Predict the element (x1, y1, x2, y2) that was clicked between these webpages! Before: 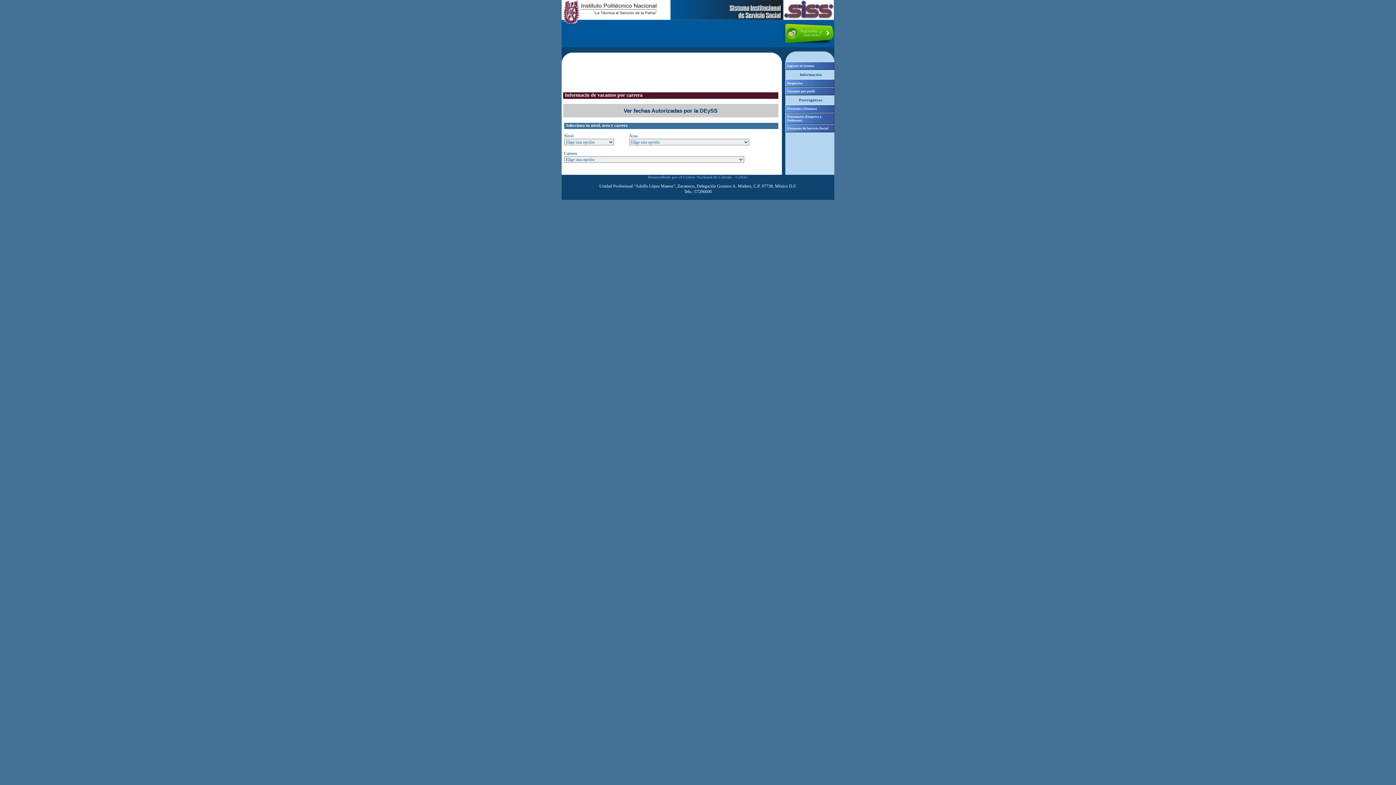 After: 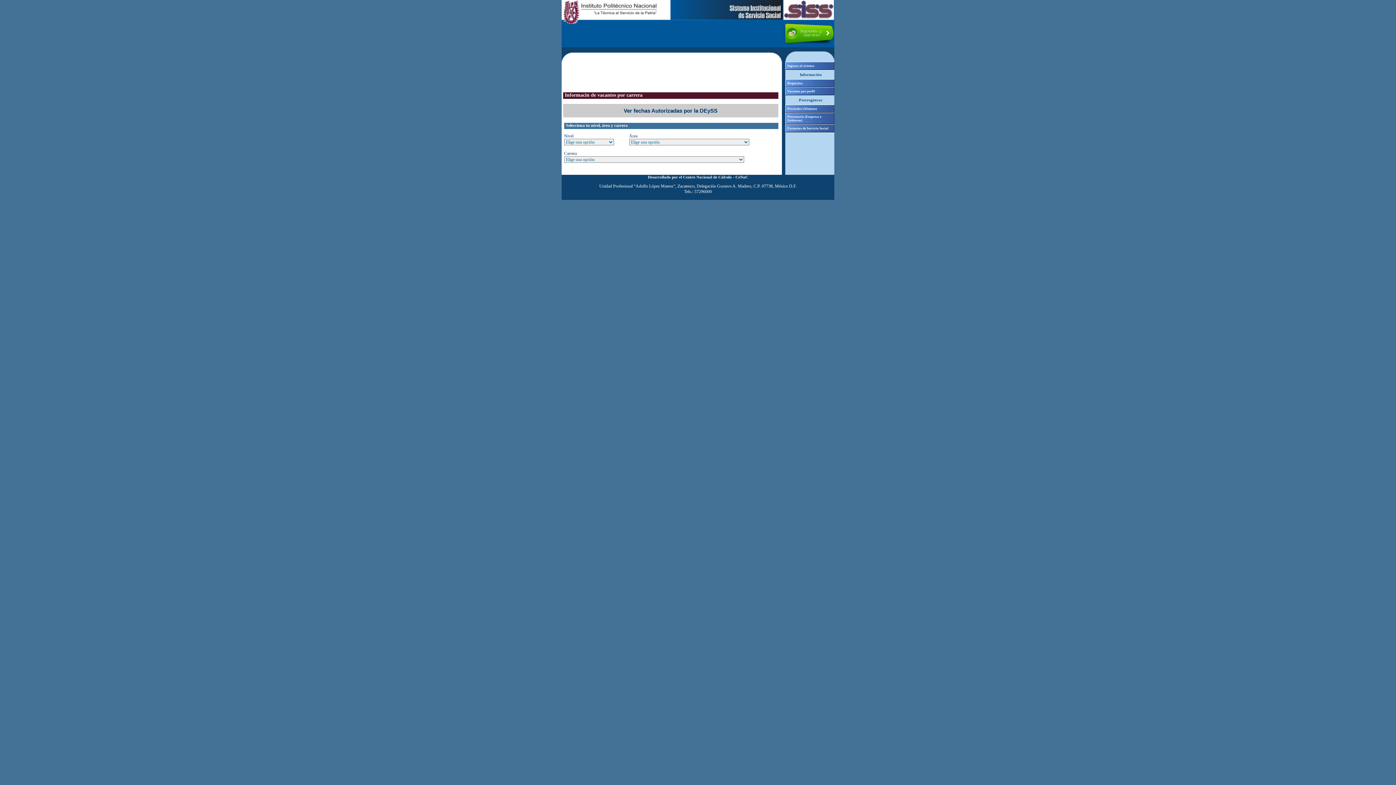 Action: label: Desarrollado por el Centro Nacional de Cálculo - CeNaC bbox: (648, 174, 748, 179)